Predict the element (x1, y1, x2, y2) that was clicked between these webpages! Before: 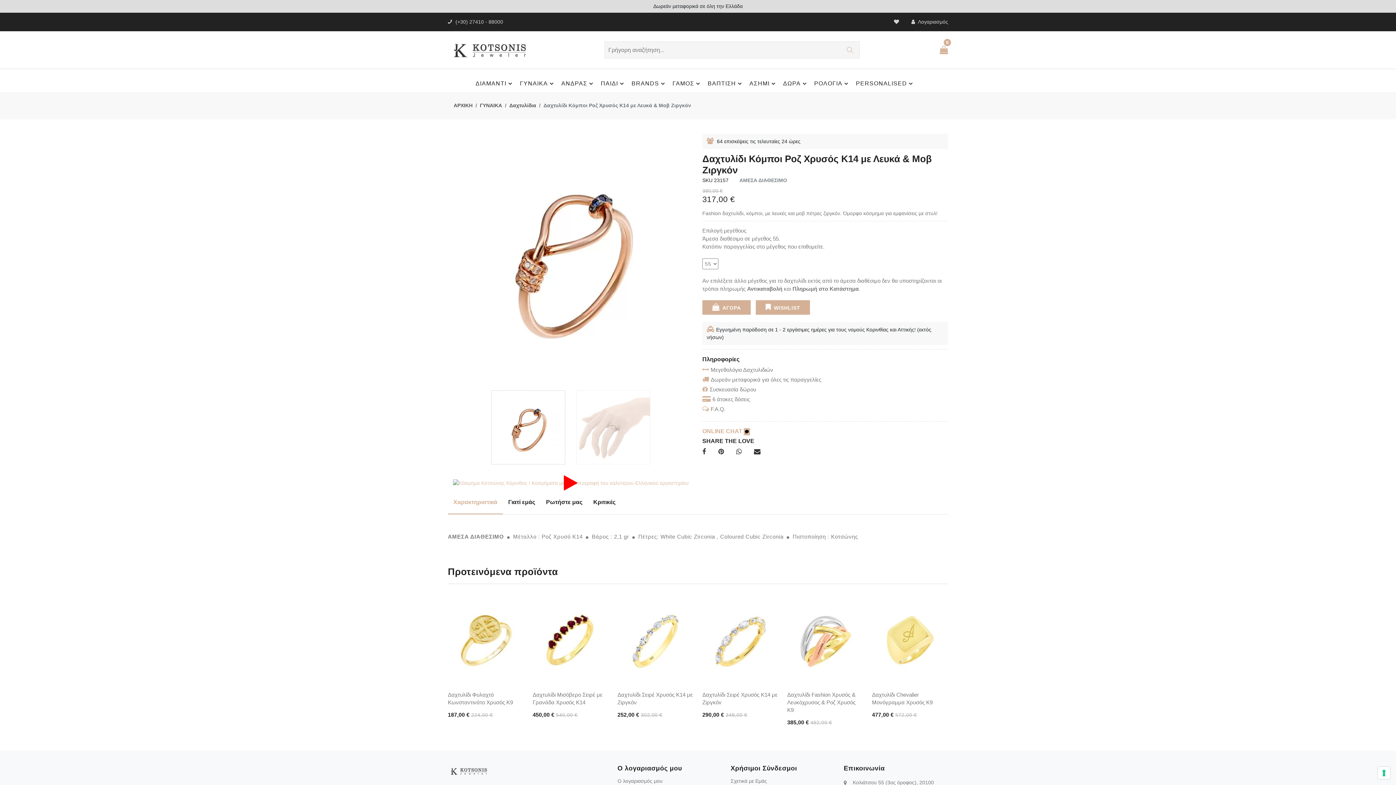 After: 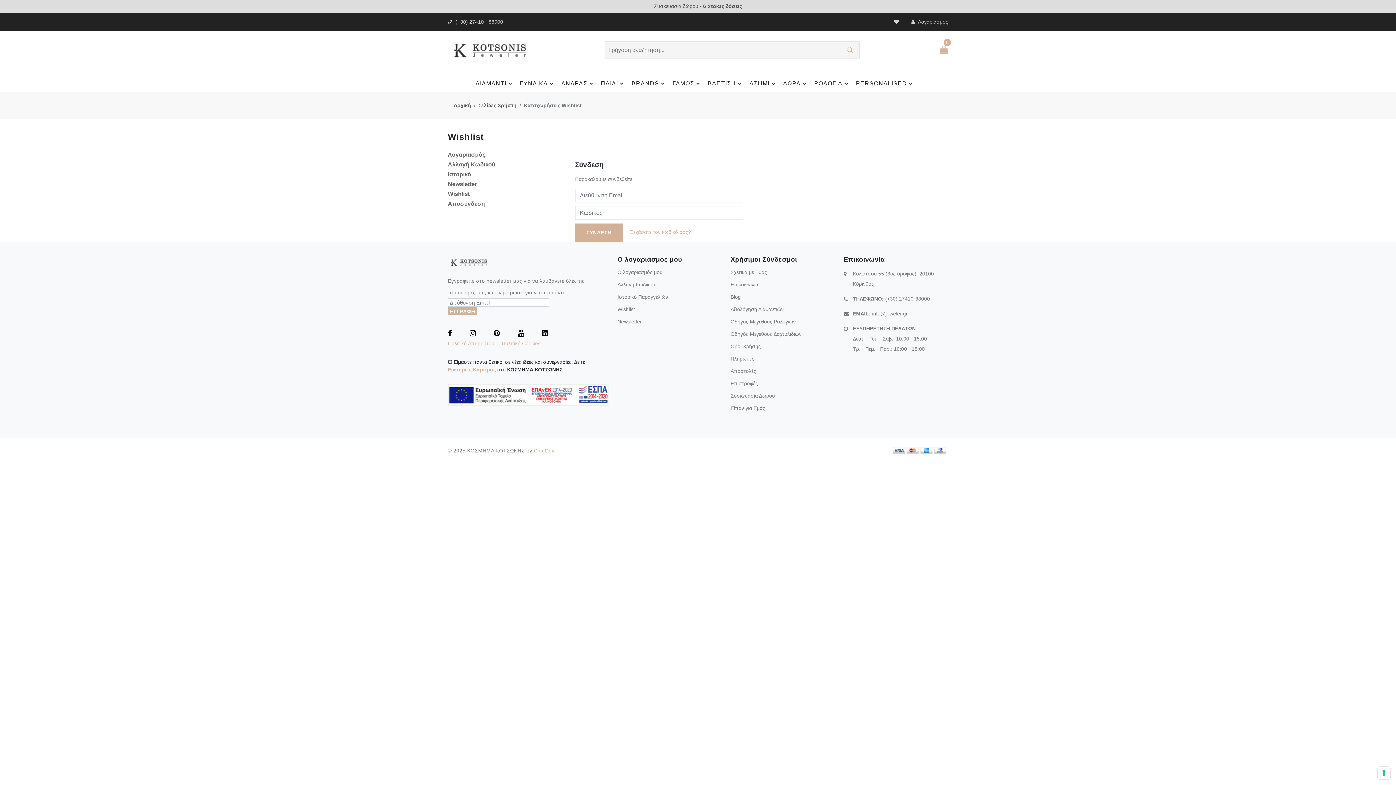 Action: bbox: (894, 18, 901, 24)